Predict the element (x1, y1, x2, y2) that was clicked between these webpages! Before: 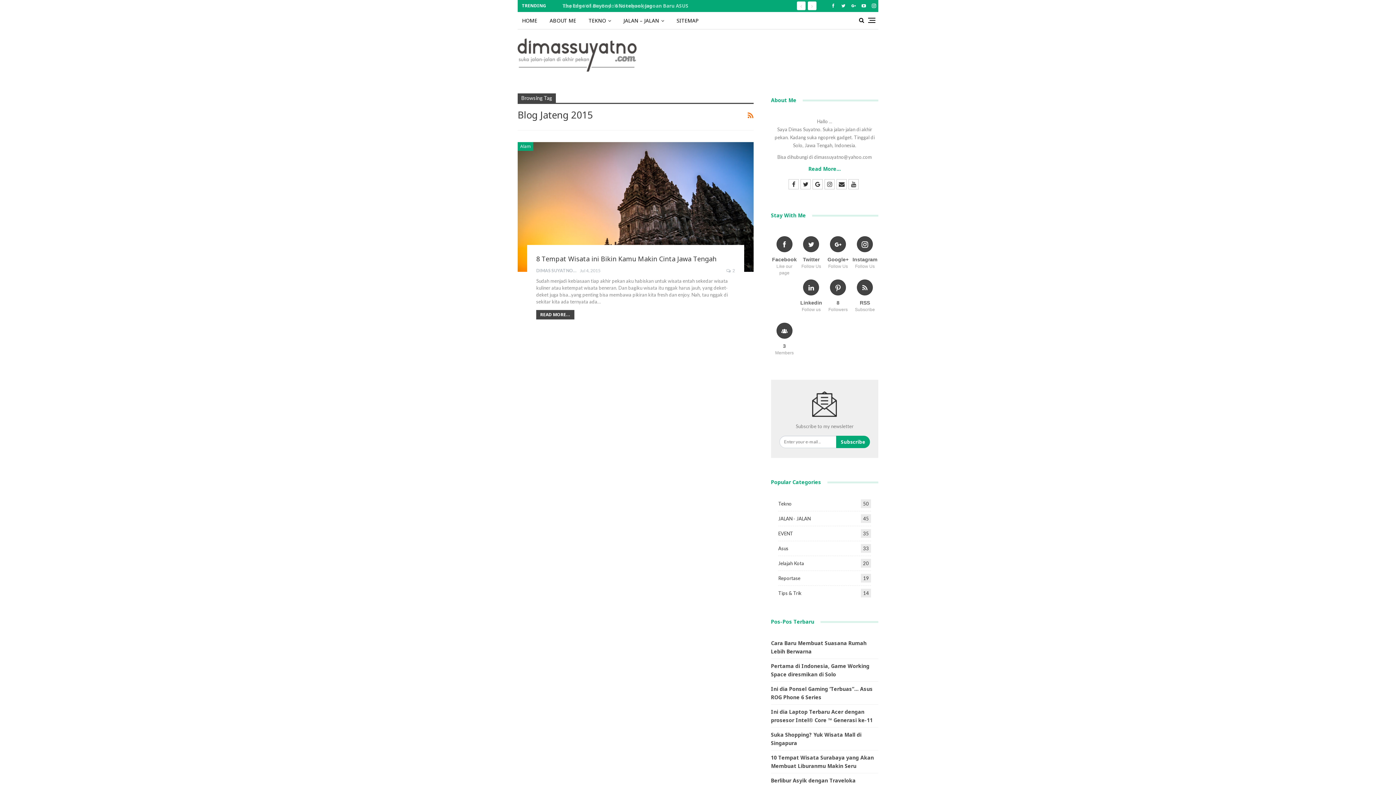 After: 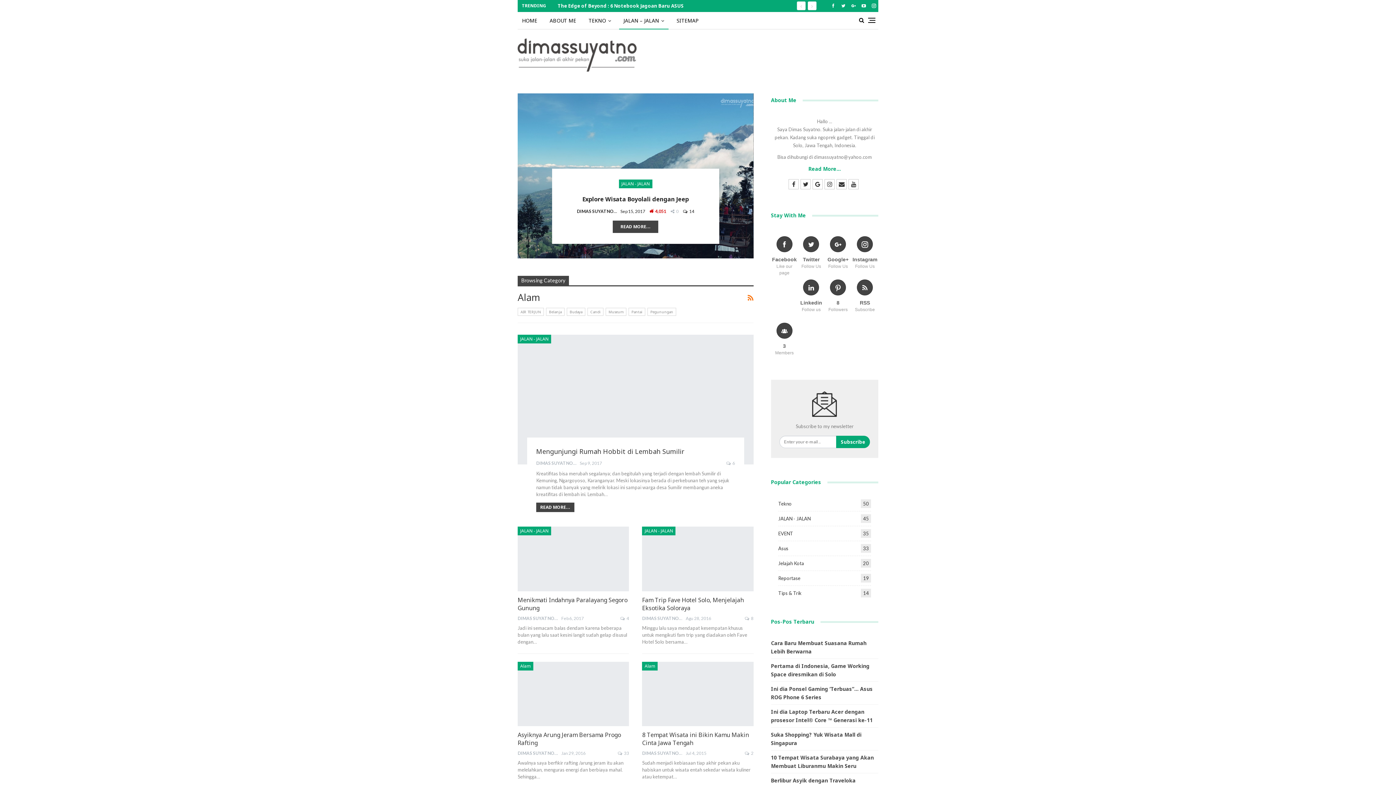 Action: label: Alam bbox: (517, 142, 533, 150)